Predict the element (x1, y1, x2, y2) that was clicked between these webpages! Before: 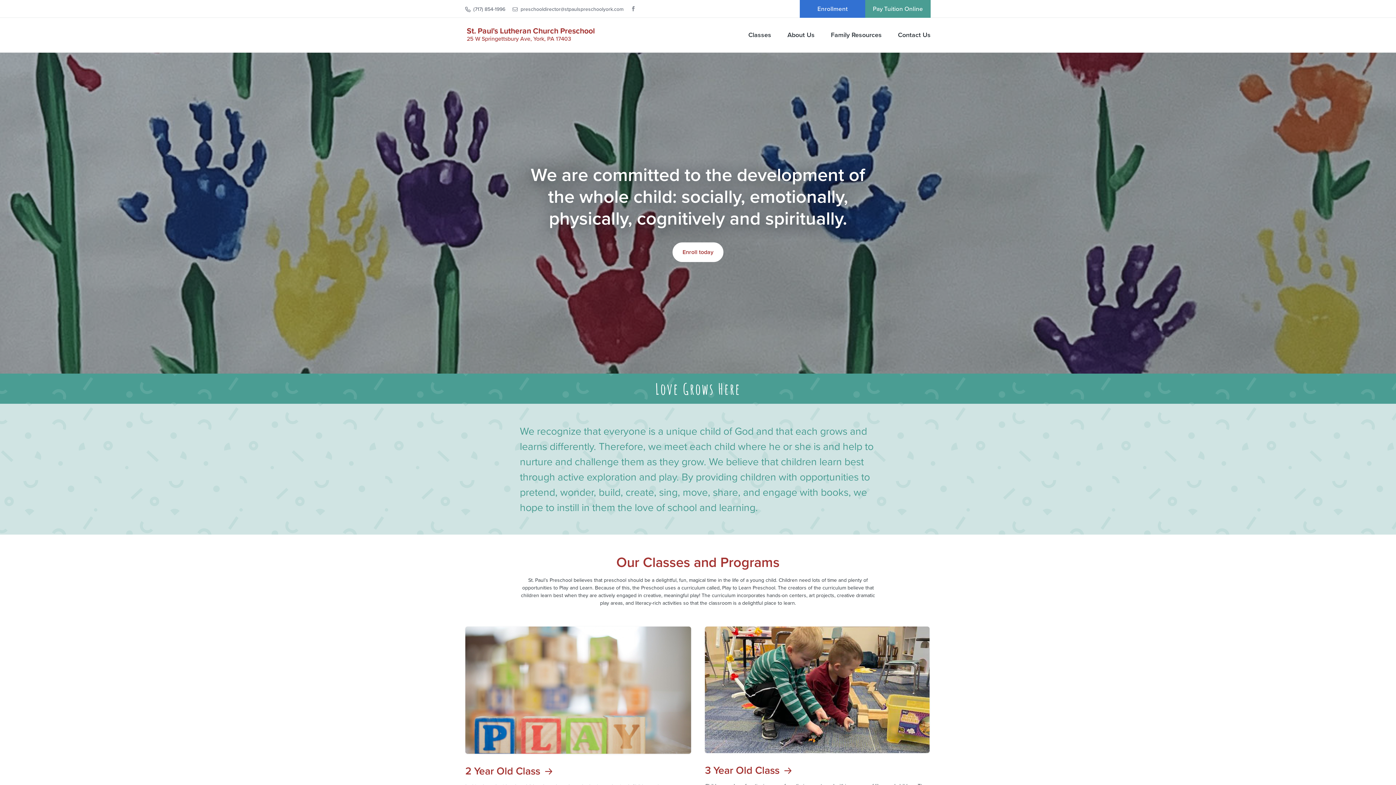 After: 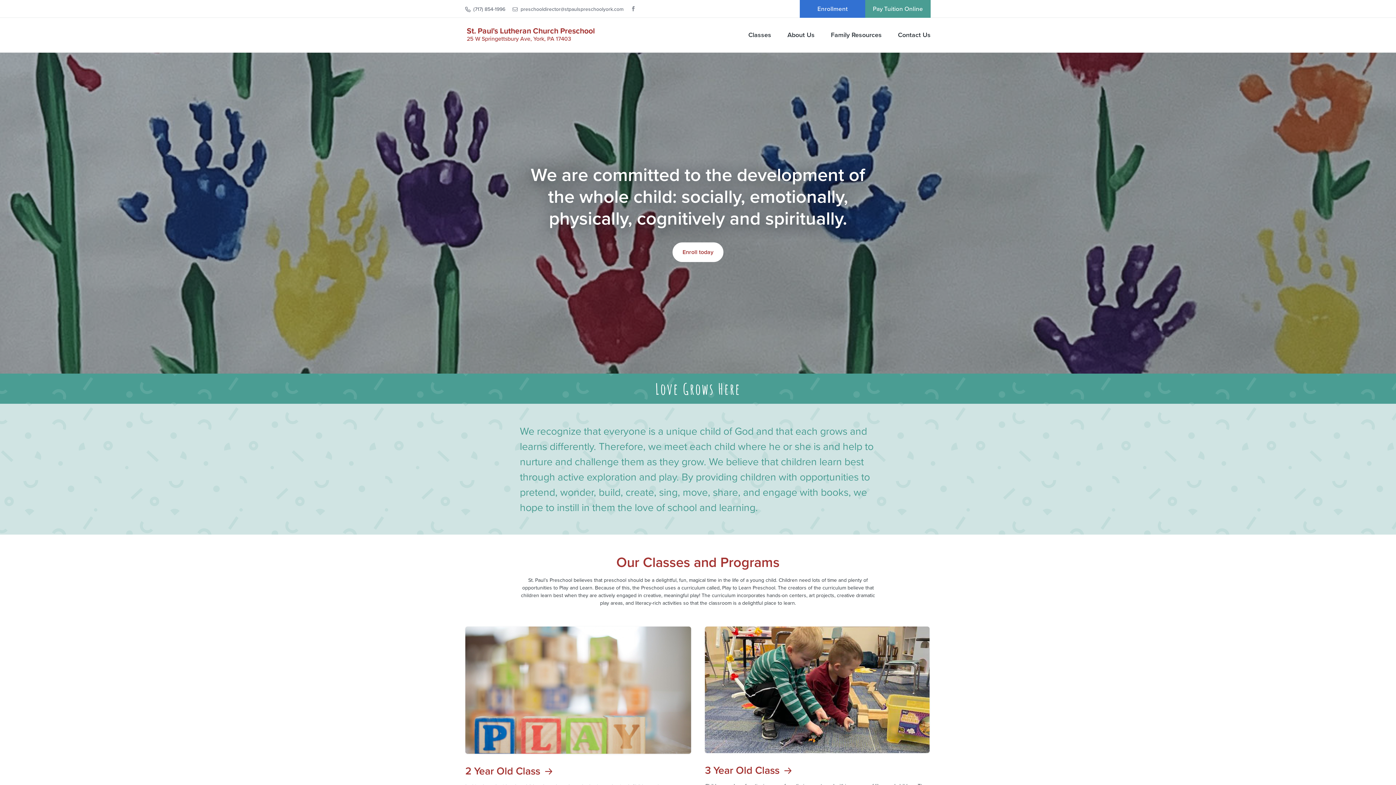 Action: bbox: (512, 5, 623, 13) label: preschooldirector@stpaulspreschoolyork.com